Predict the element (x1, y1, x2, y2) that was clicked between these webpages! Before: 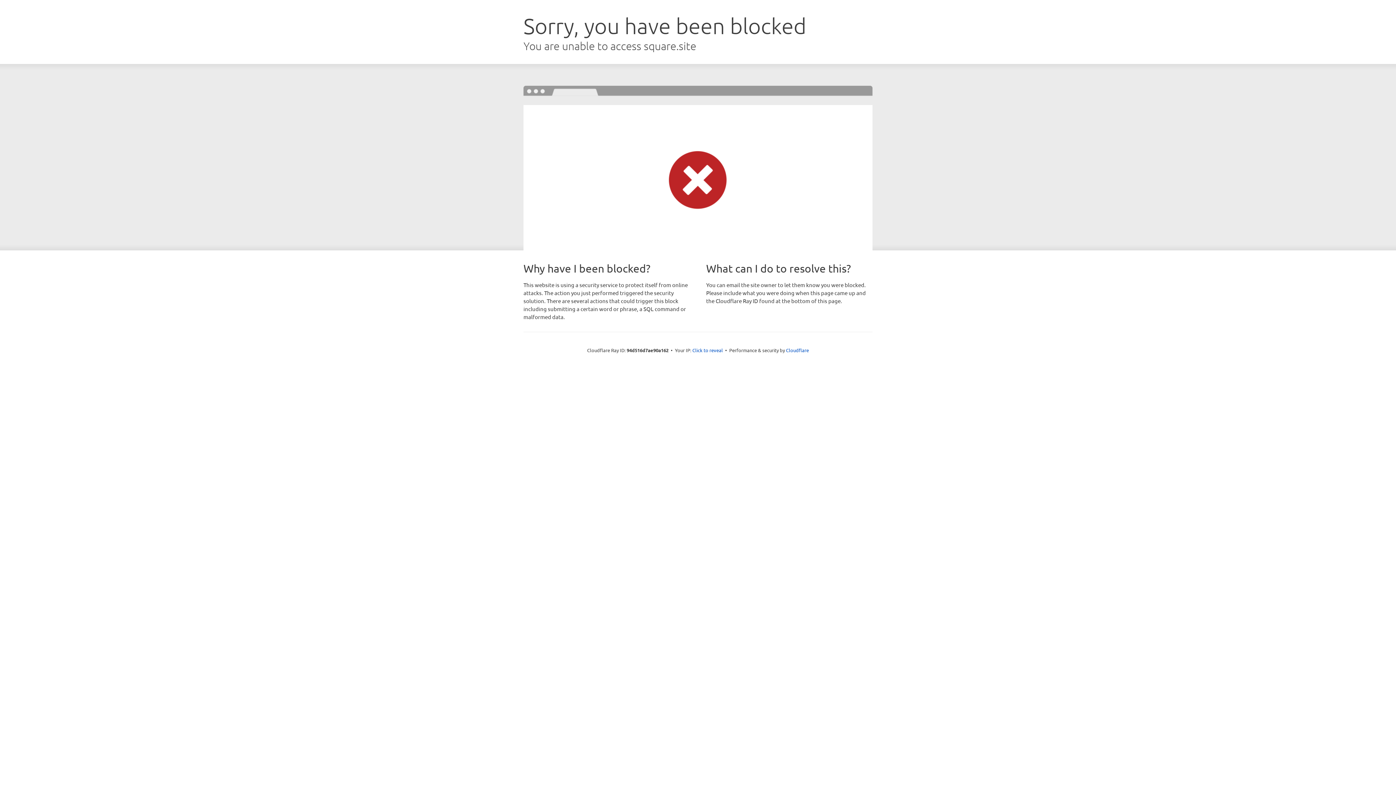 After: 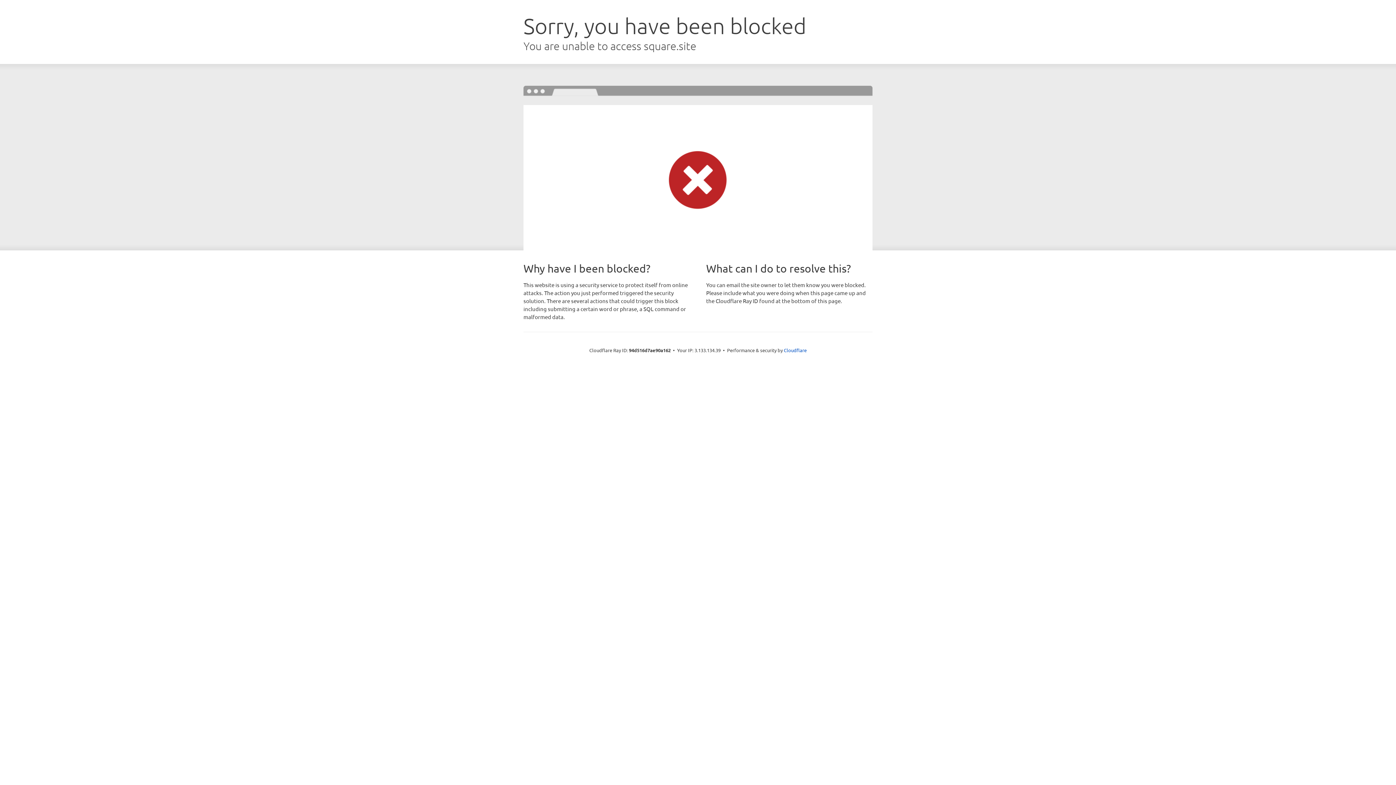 Action: label: Click to reveal bbox: (692, 346, 723, 353)